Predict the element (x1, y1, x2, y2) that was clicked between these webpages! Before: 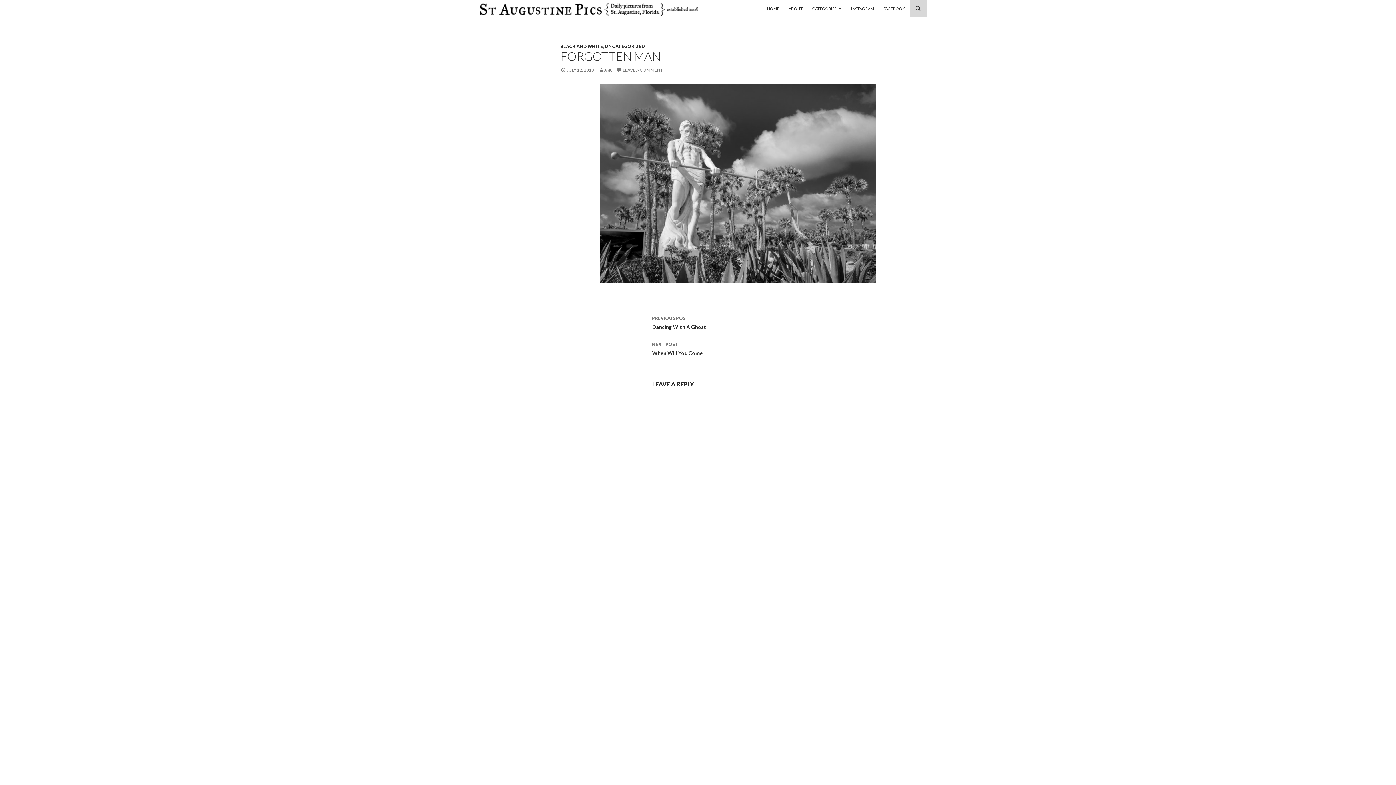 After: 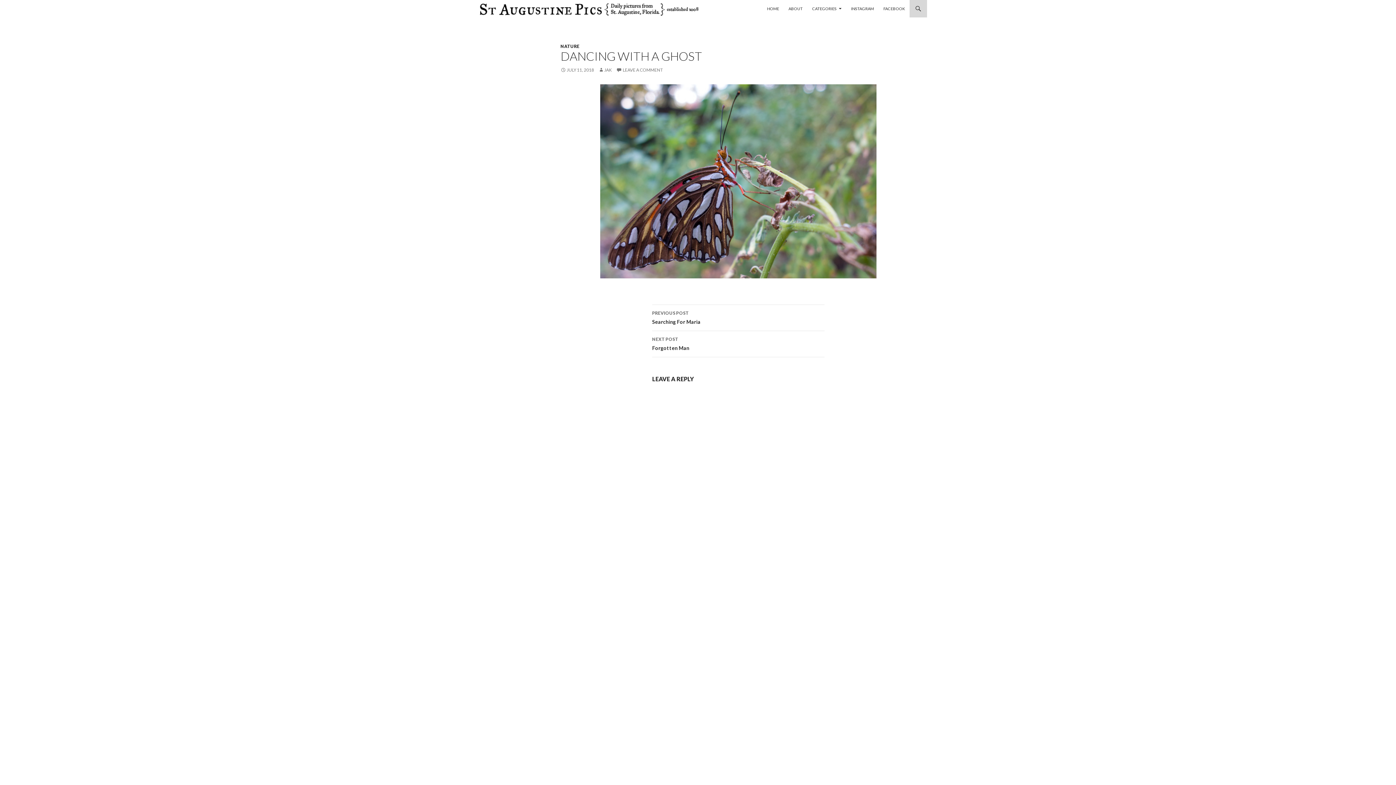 Action: label: PREVIOUS POST
Dancing With A Ghost bbox: (652, 310, 824, 336)